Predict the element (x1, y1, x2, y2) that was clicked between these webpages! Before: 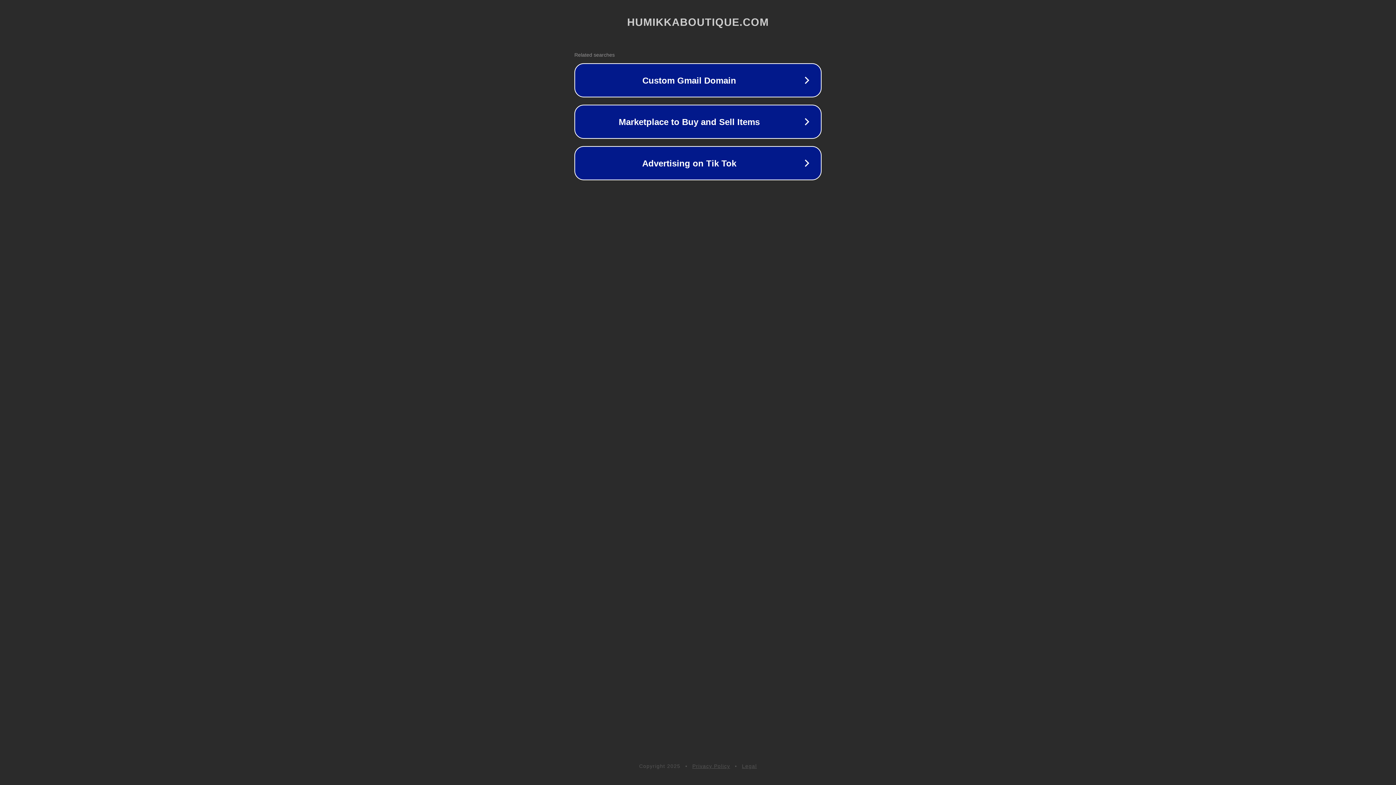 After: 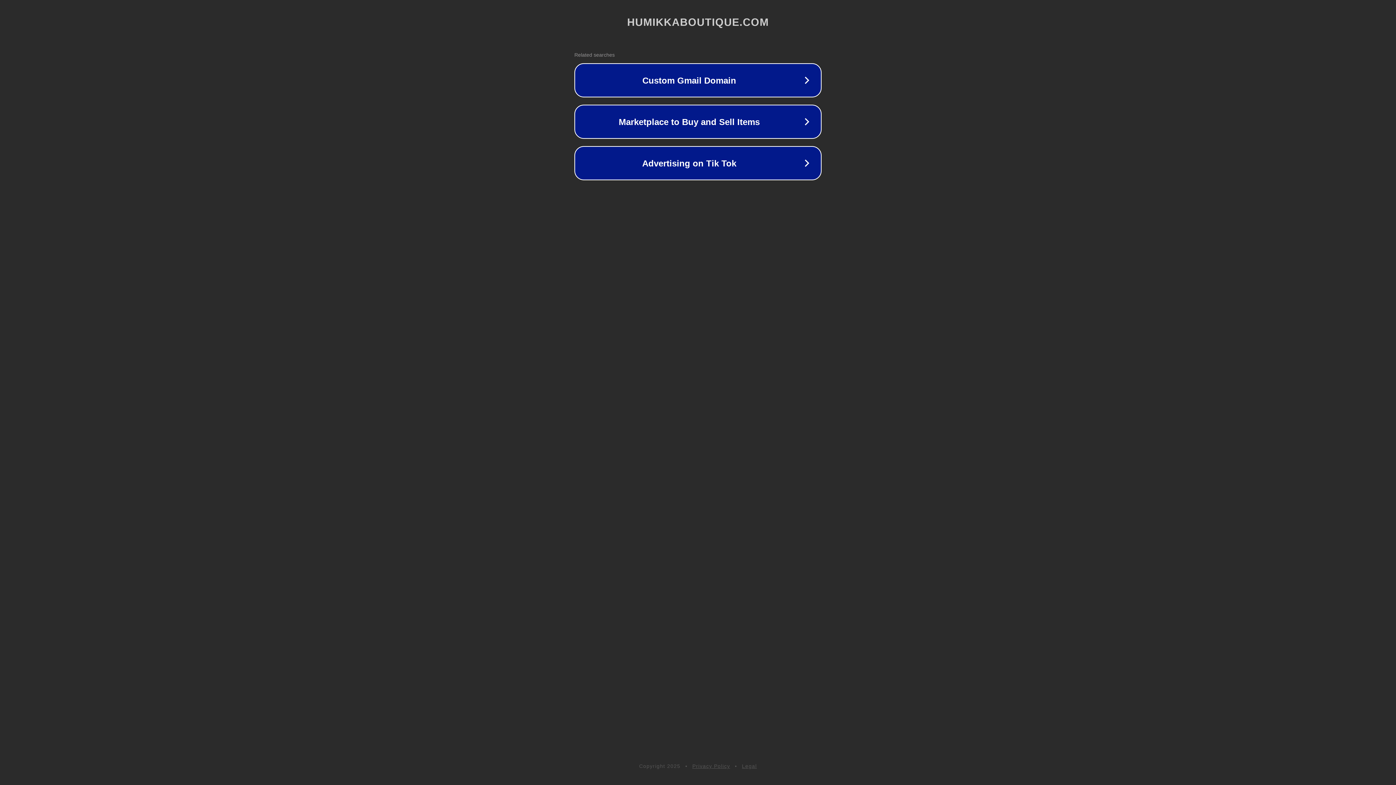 Action: bbox: (692, 763, 730, 769) label: Privacy Policy